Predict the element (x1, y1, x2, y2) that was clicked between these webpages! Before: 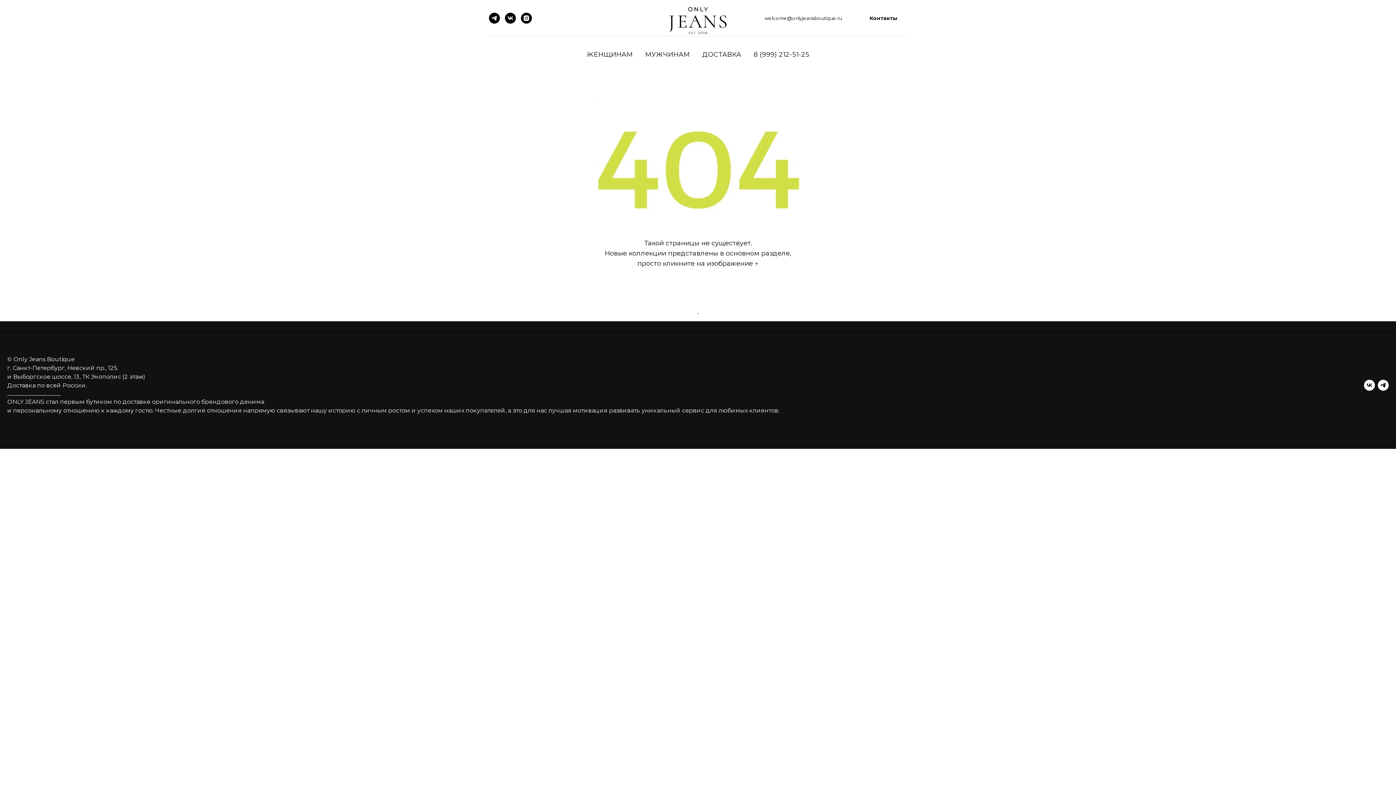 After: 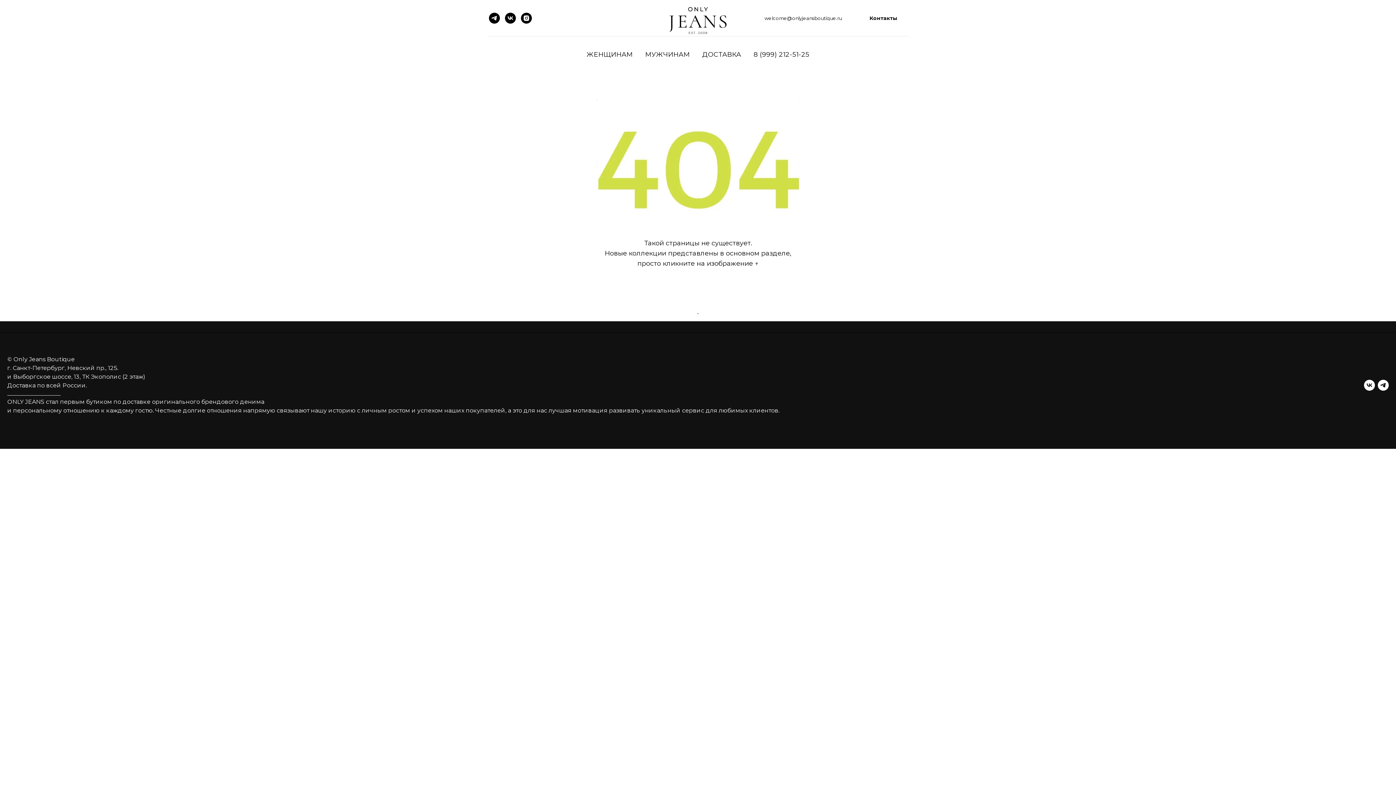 Action: bbox: (505, 12, 516, 23) label: vk